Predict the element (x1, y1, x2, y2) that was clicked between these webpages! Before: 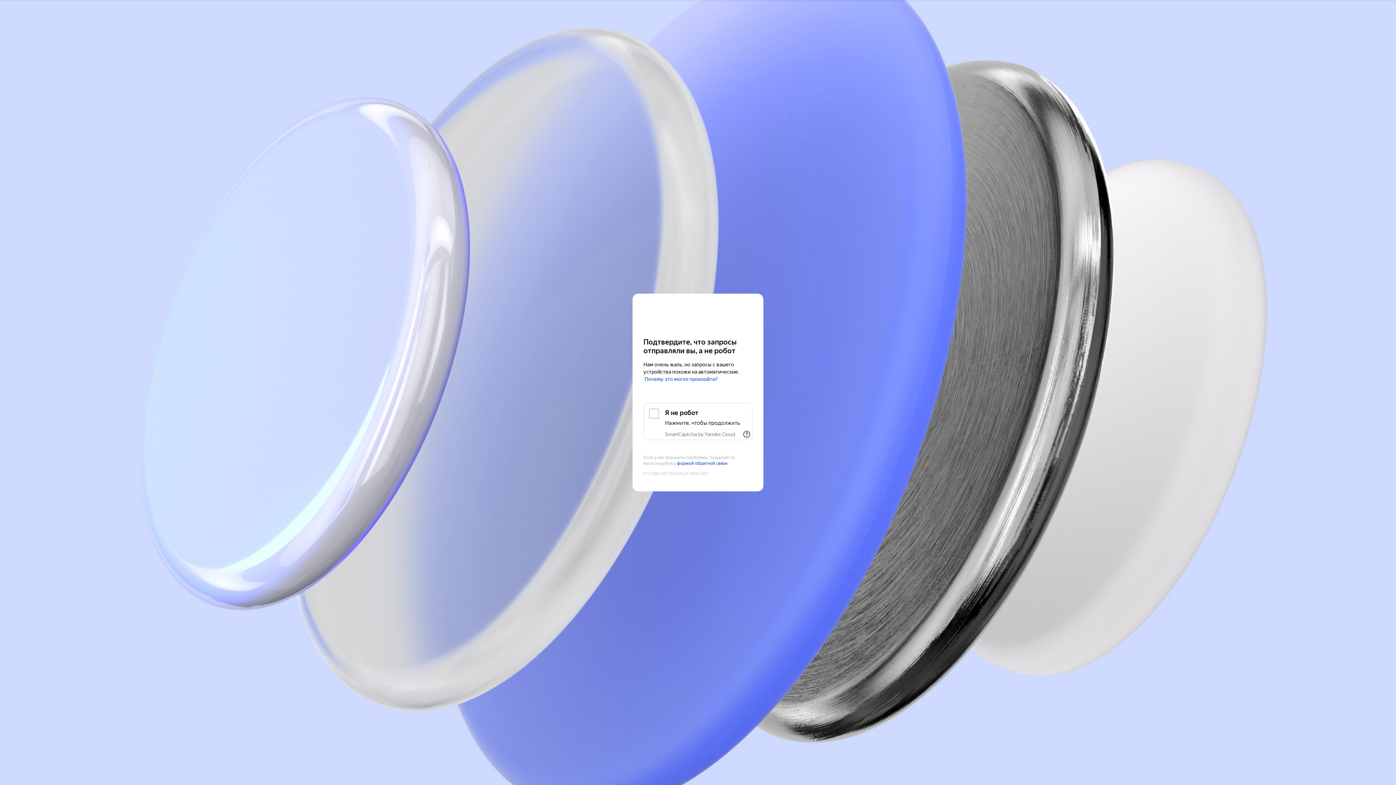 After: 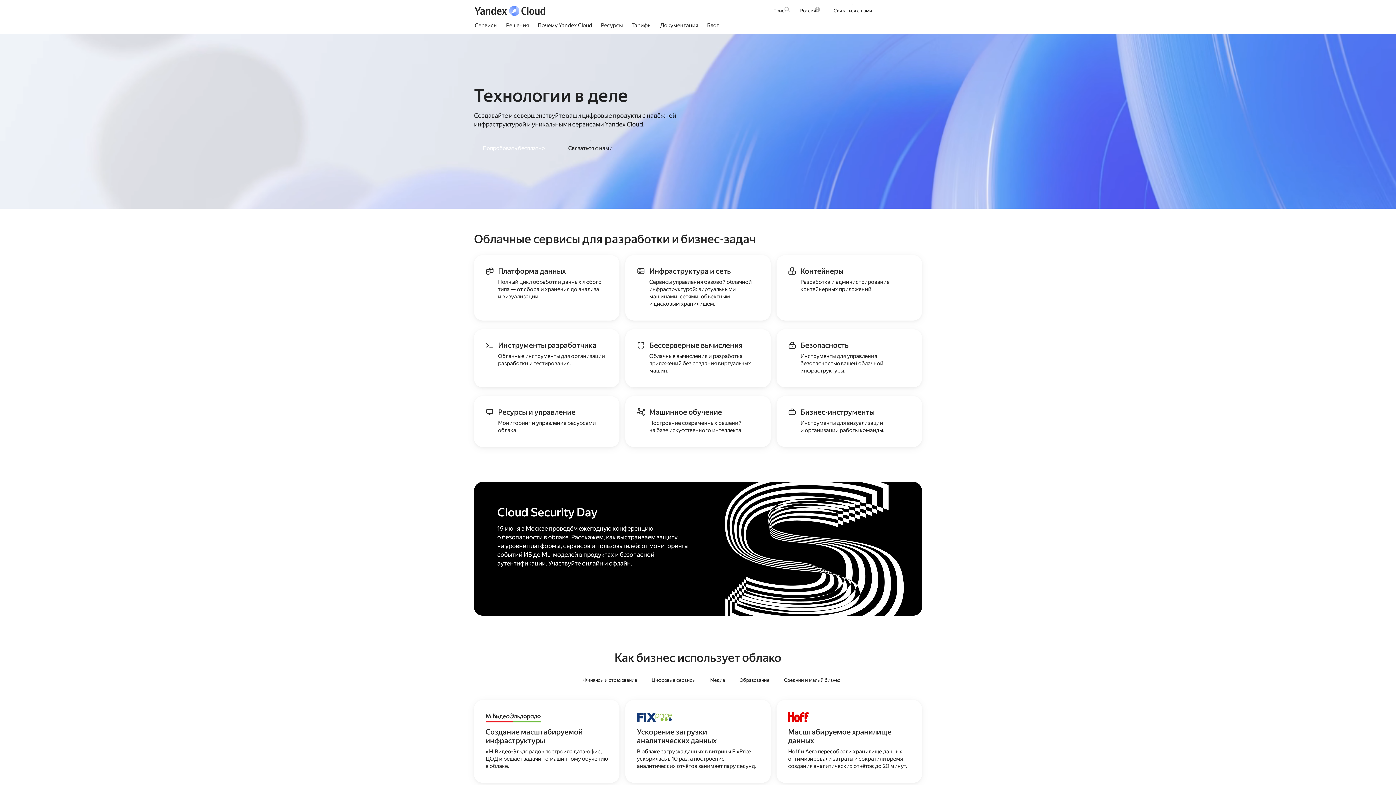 Action: bbox: (643, 308, 752, 321) label: Yandex Cloud